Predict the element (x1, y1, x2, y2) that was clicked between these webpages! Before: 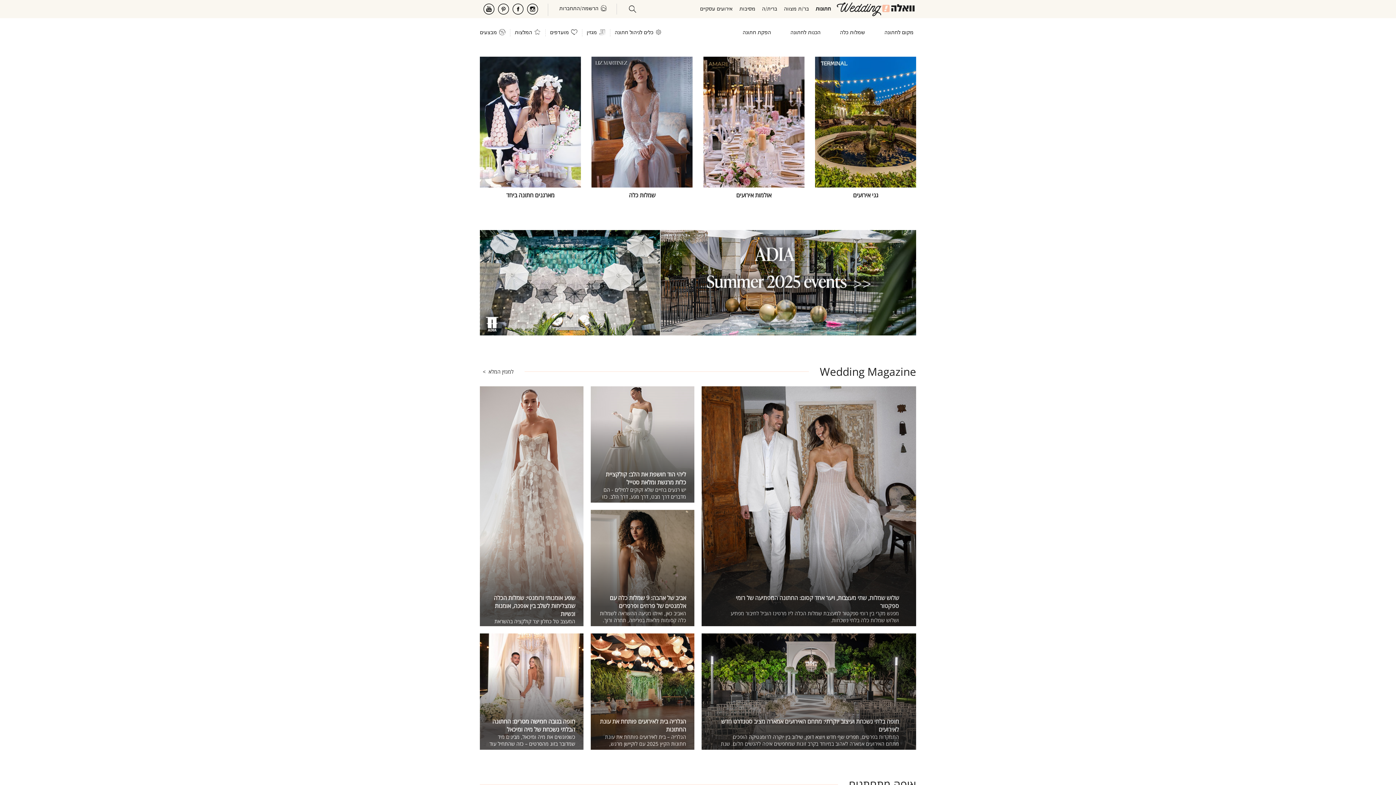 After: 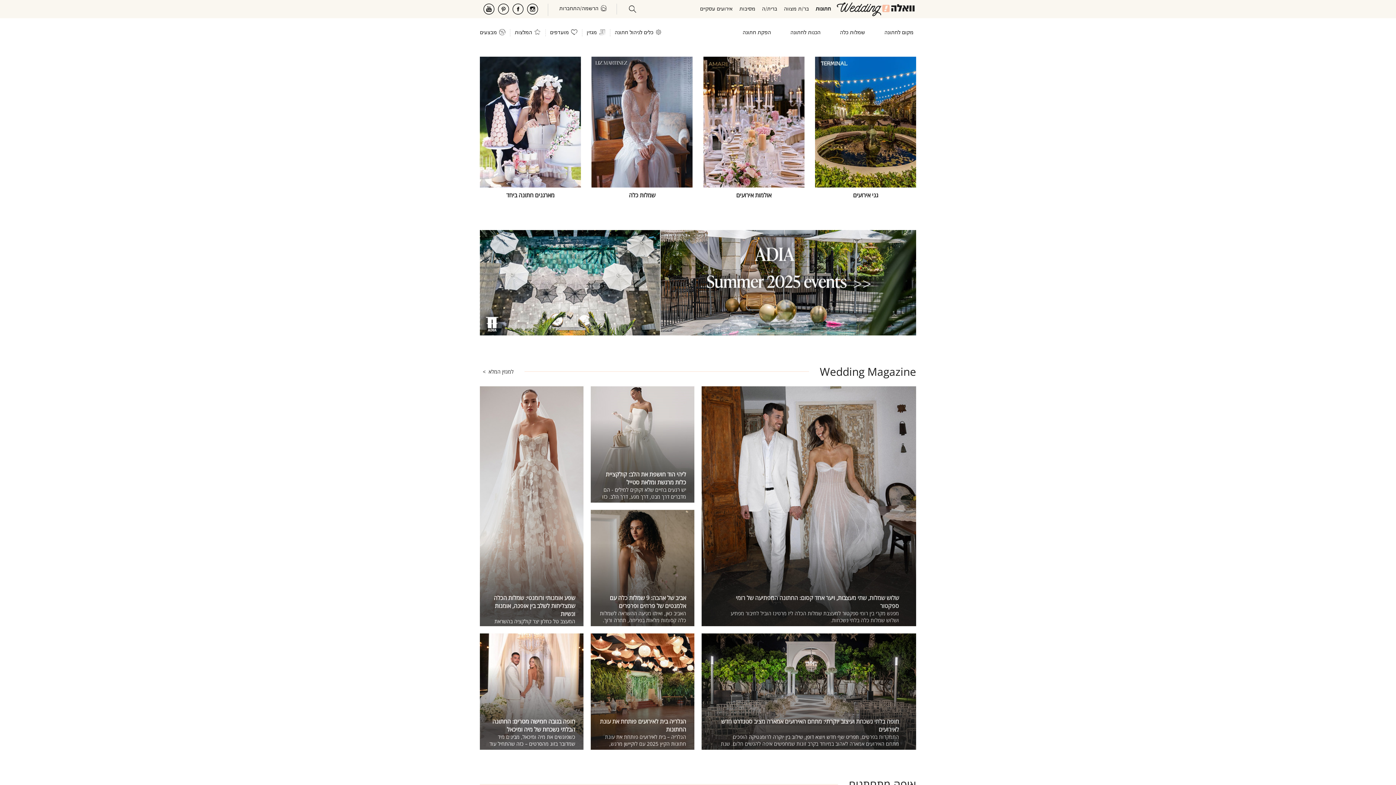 Action: bbox: (815, 5, 831, 12) label: חתונות